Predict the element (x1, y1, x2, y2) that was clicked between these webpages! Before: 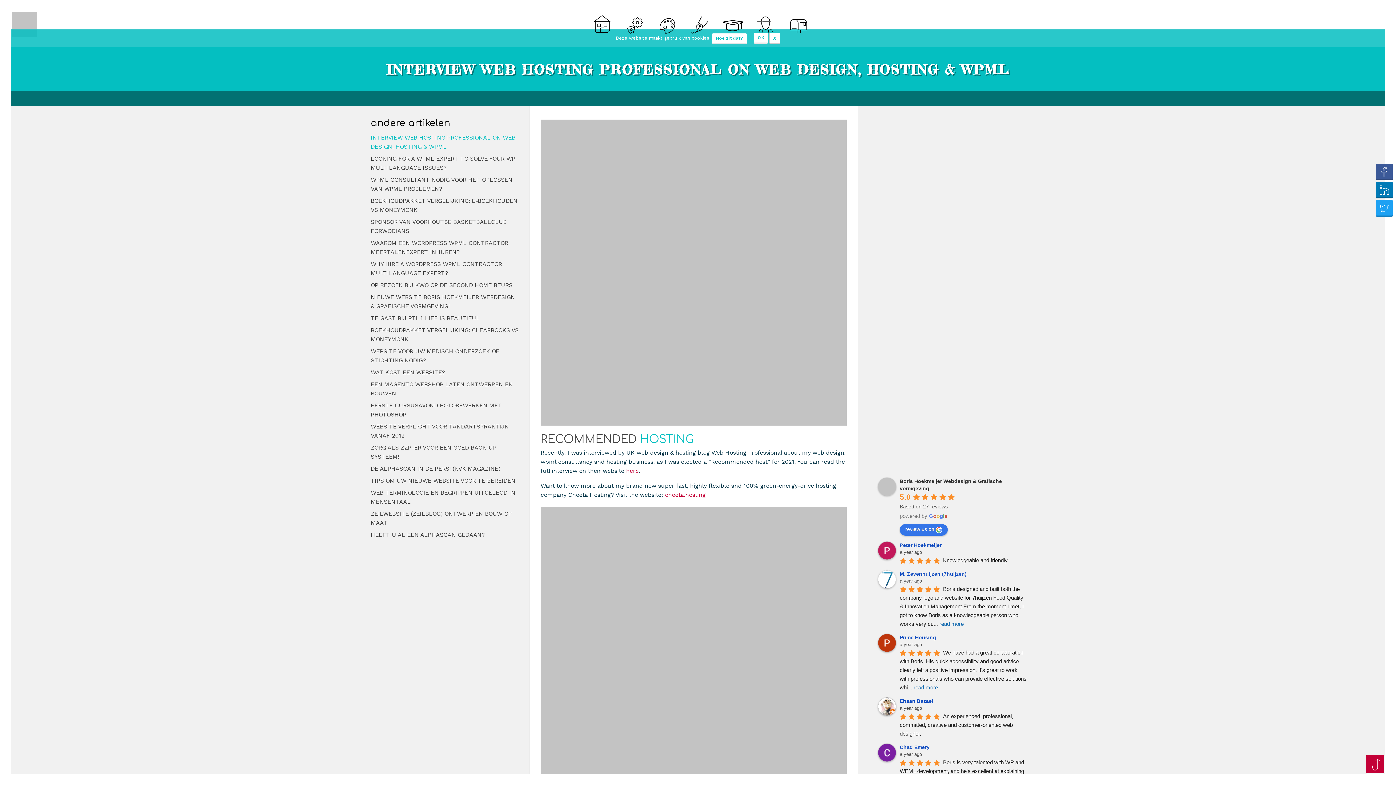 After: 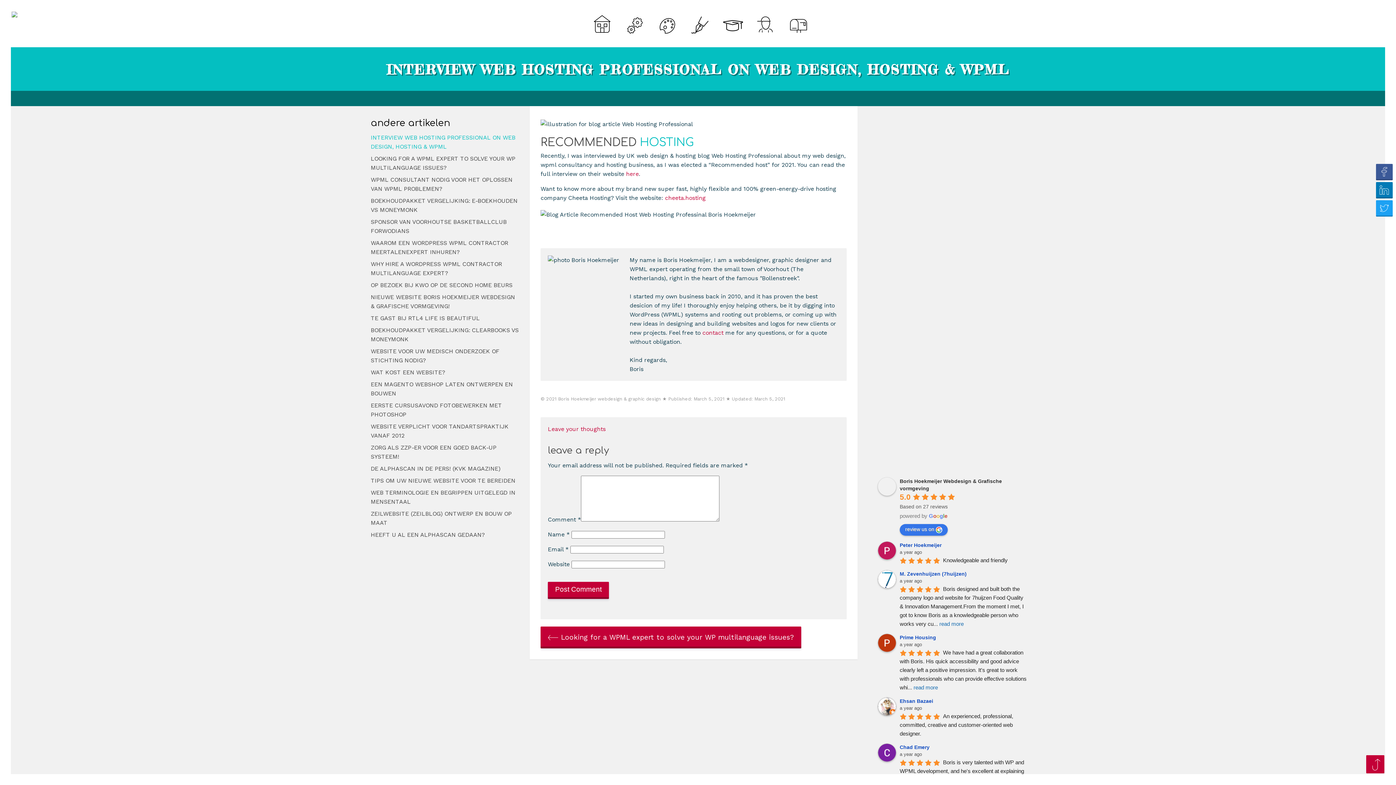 Action: label: X bbox: (769, 32, 780, 43)